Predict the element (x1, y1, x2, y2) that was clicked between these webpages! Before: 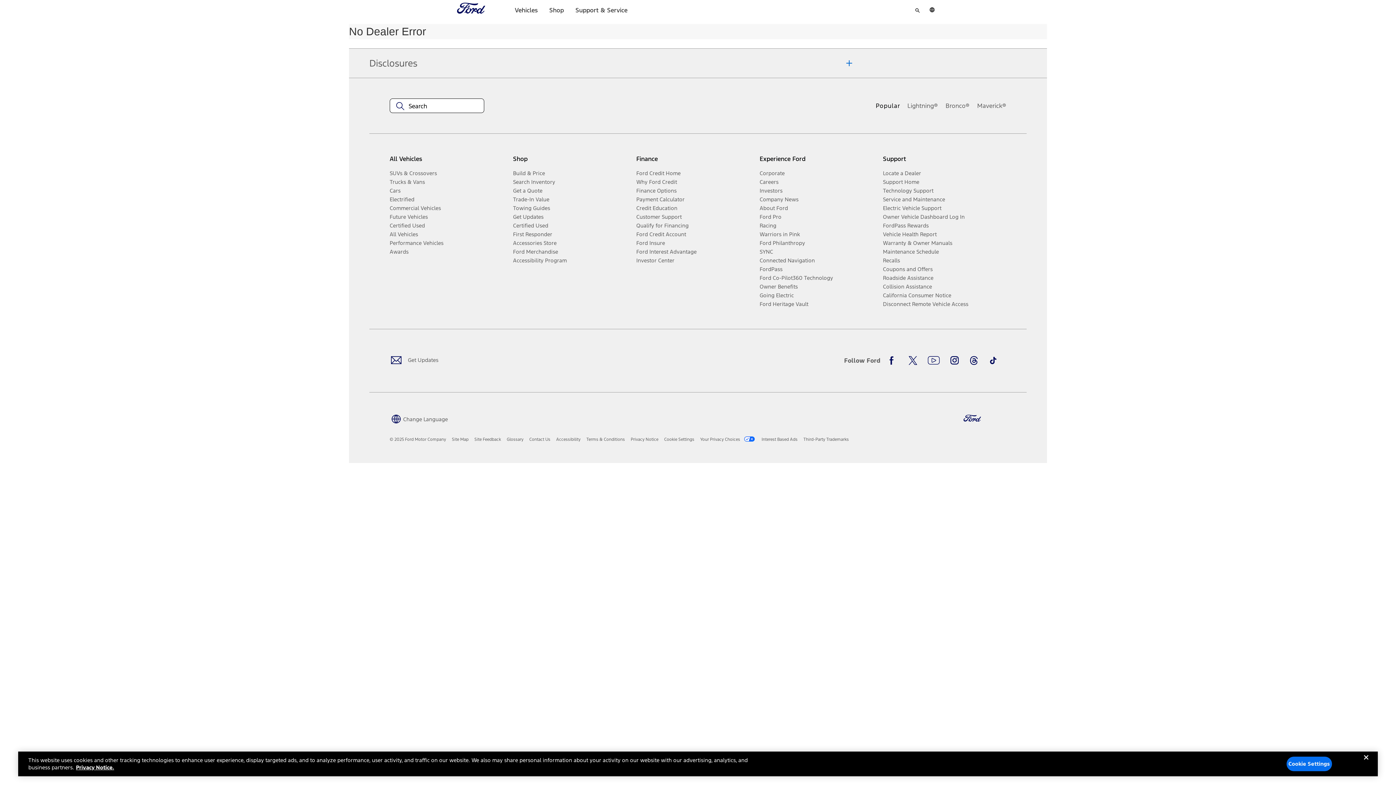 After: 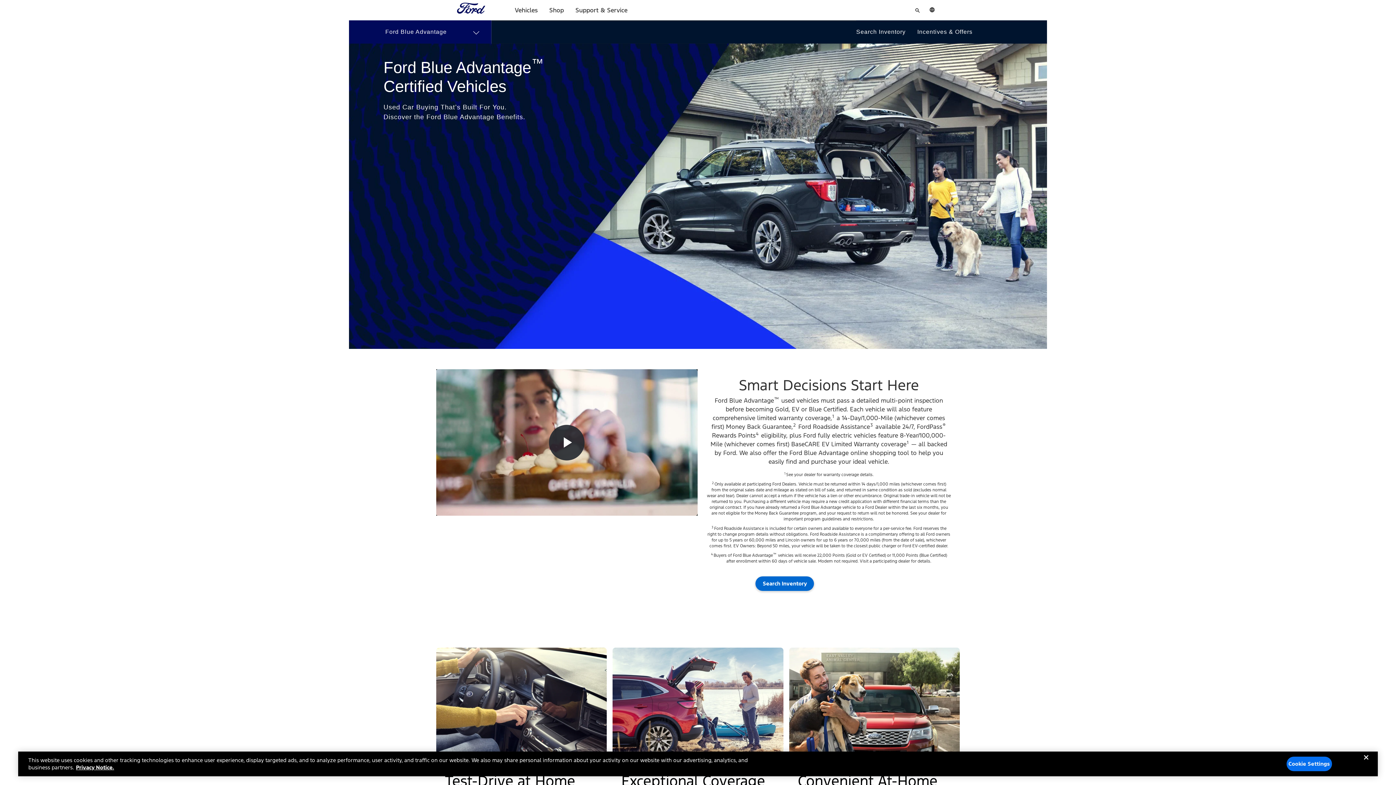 Action: bbox: (389, 221, 507, 230) label: Certified Used